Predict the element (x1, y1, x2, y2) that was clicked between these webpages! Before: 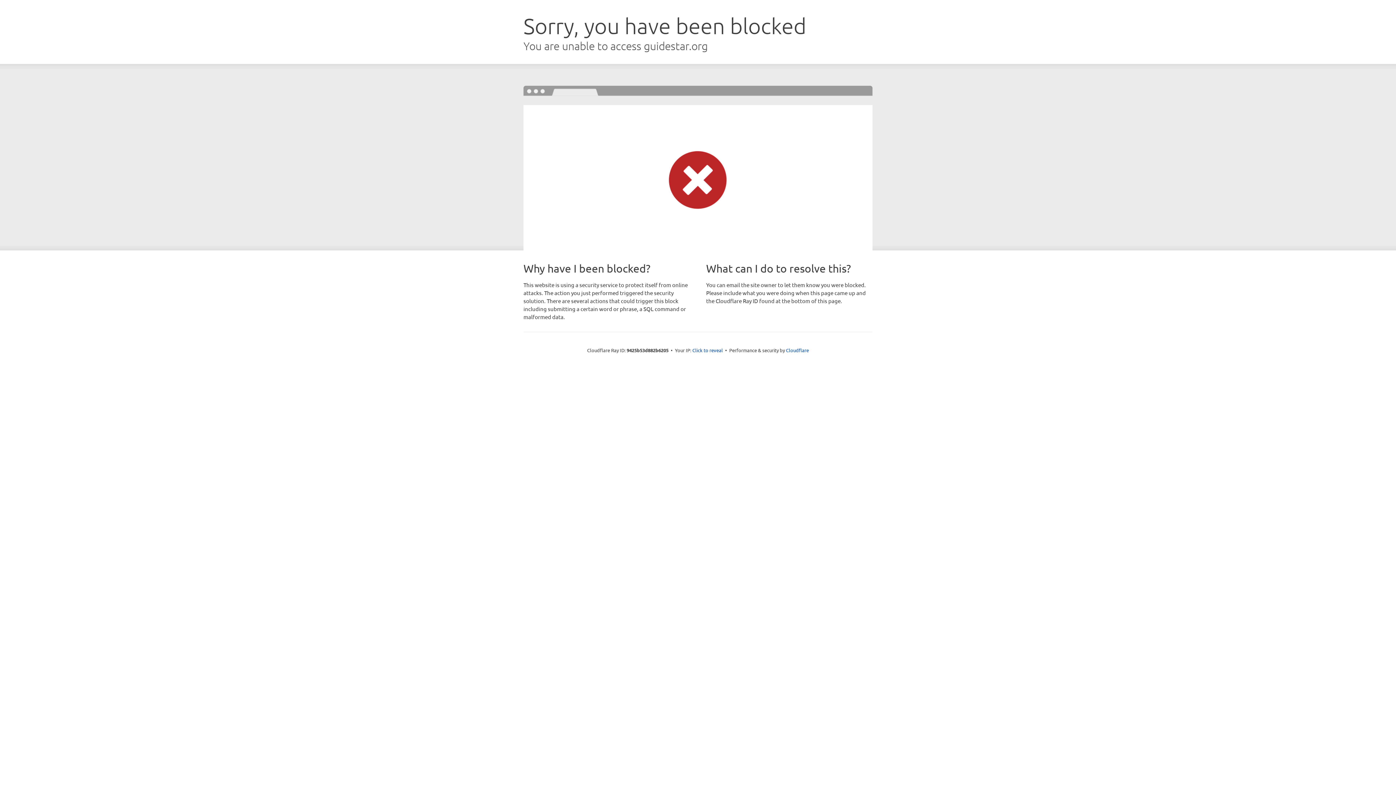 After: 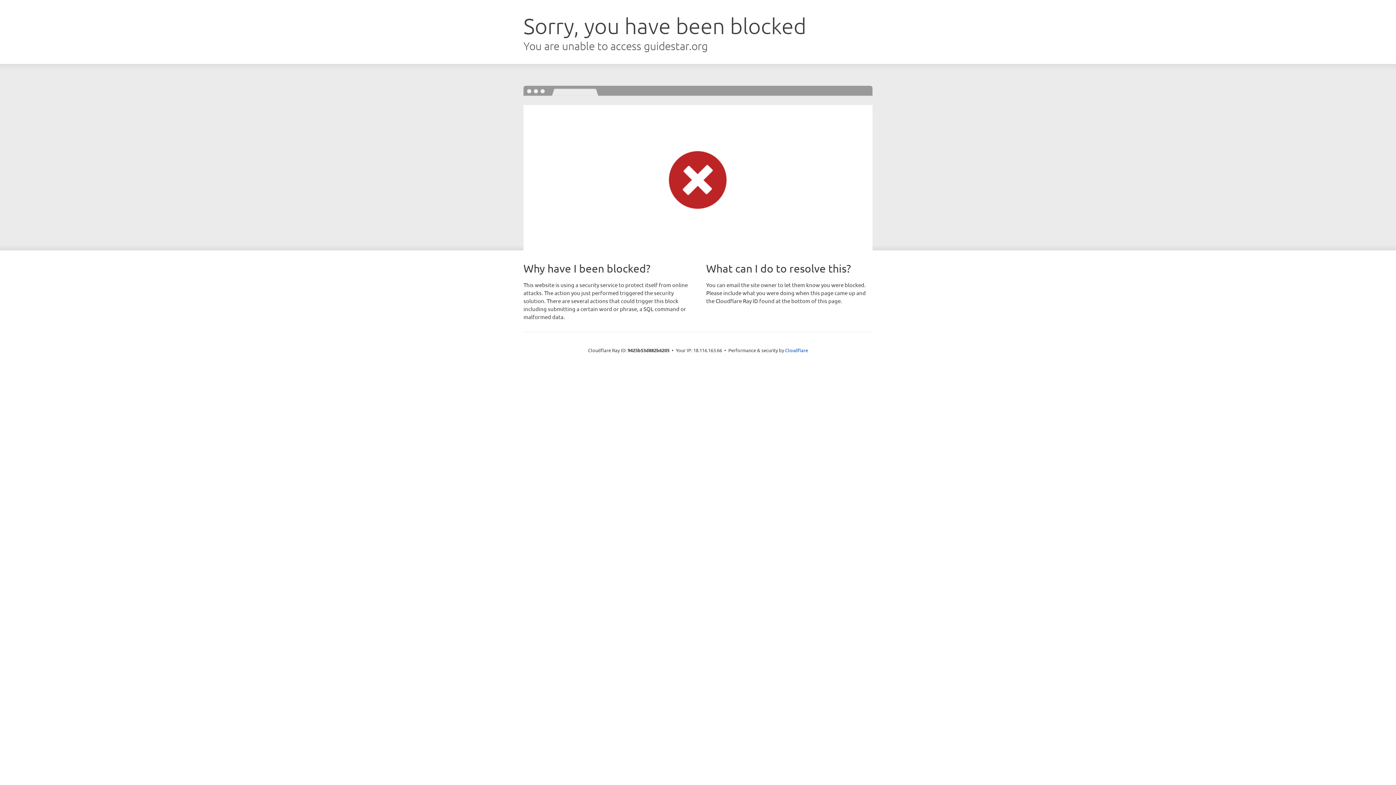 Action: bbox: (692, 346, 723, 353) label: Click to reveal